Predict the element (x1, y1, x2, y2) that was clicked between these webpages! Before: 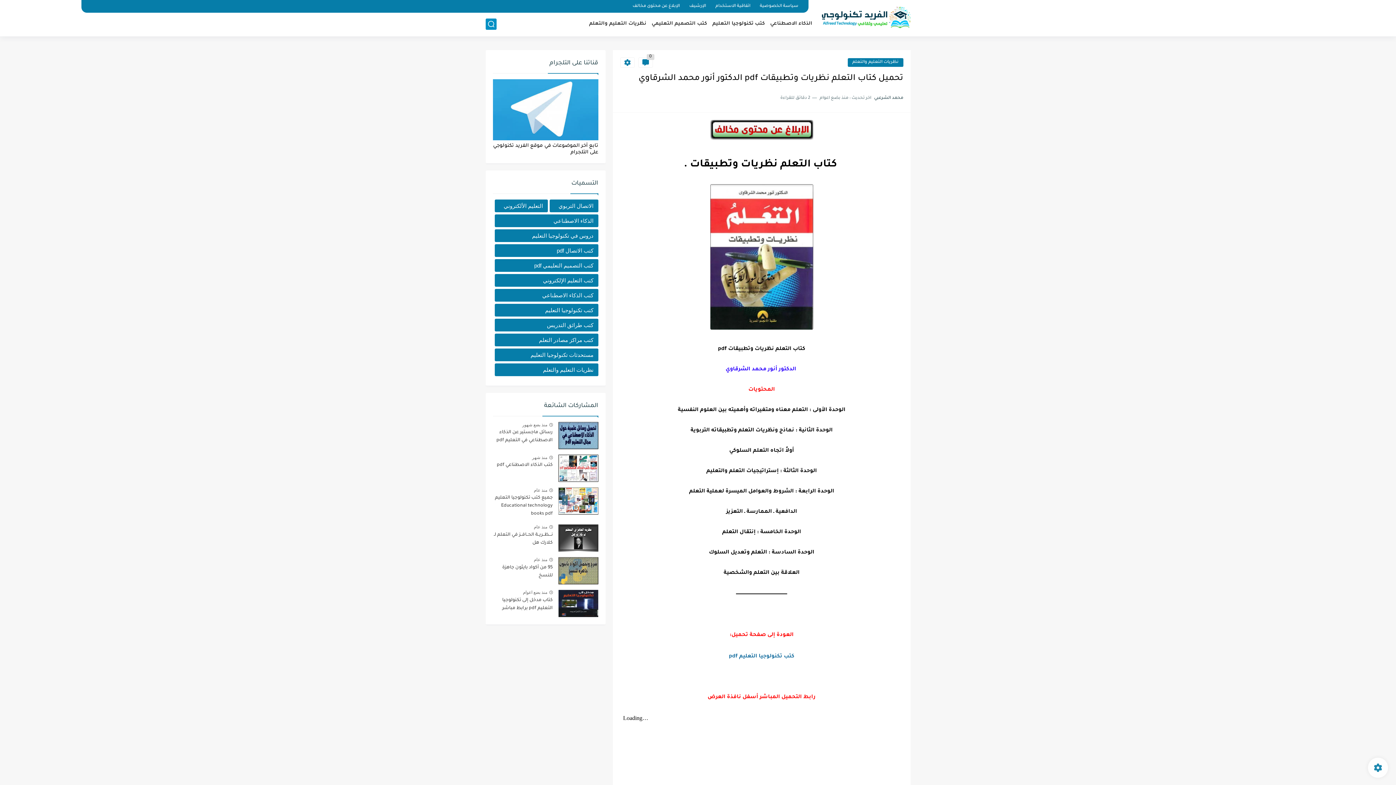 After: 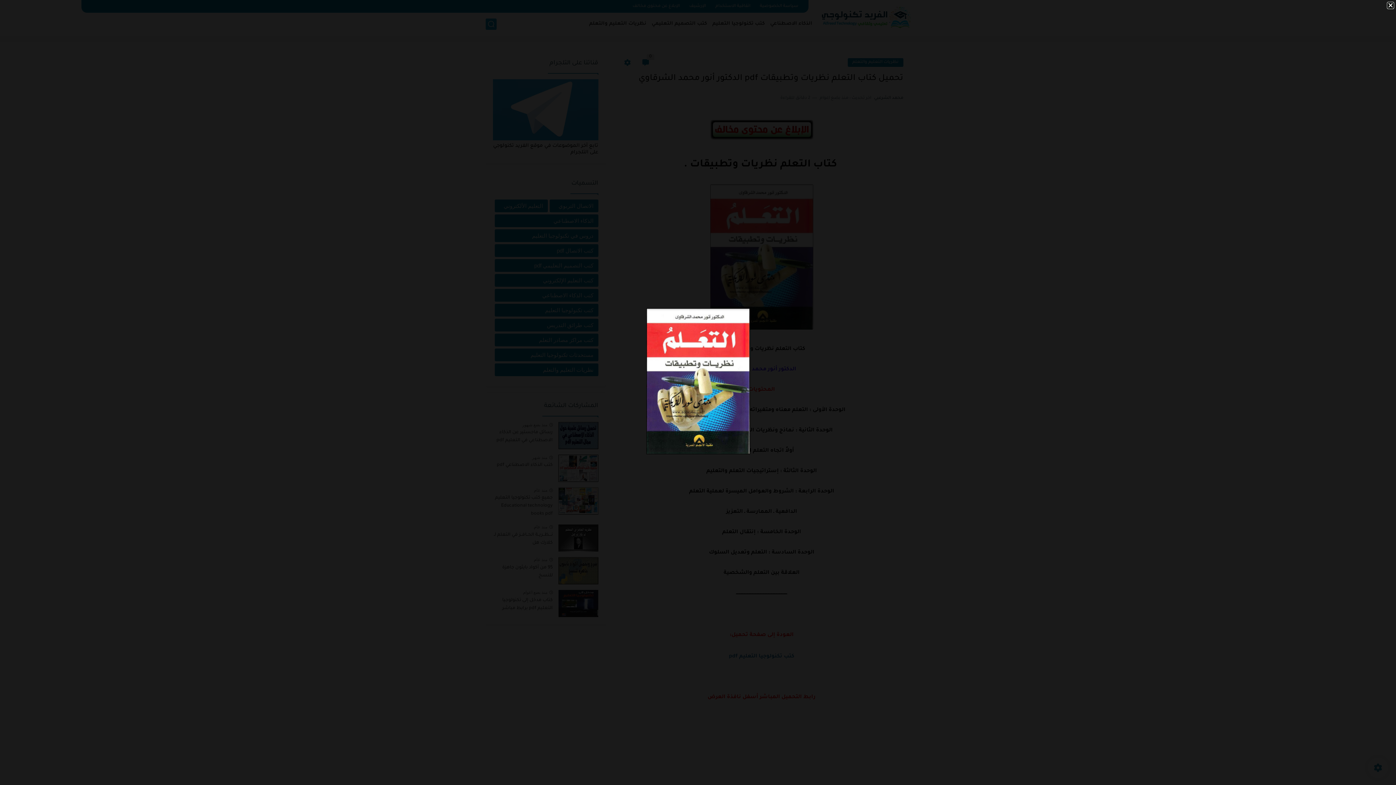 Action: bbox: (710, 326, 813, 331)